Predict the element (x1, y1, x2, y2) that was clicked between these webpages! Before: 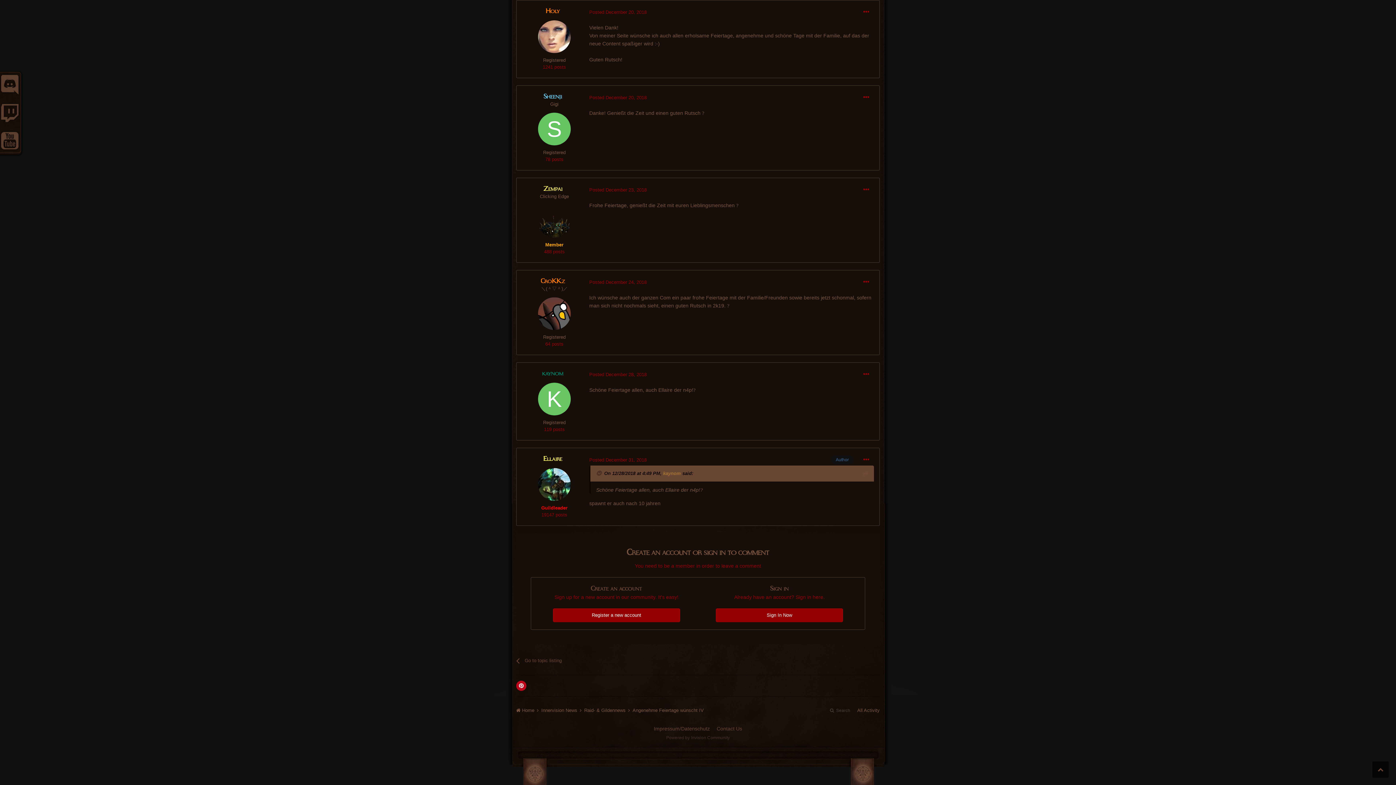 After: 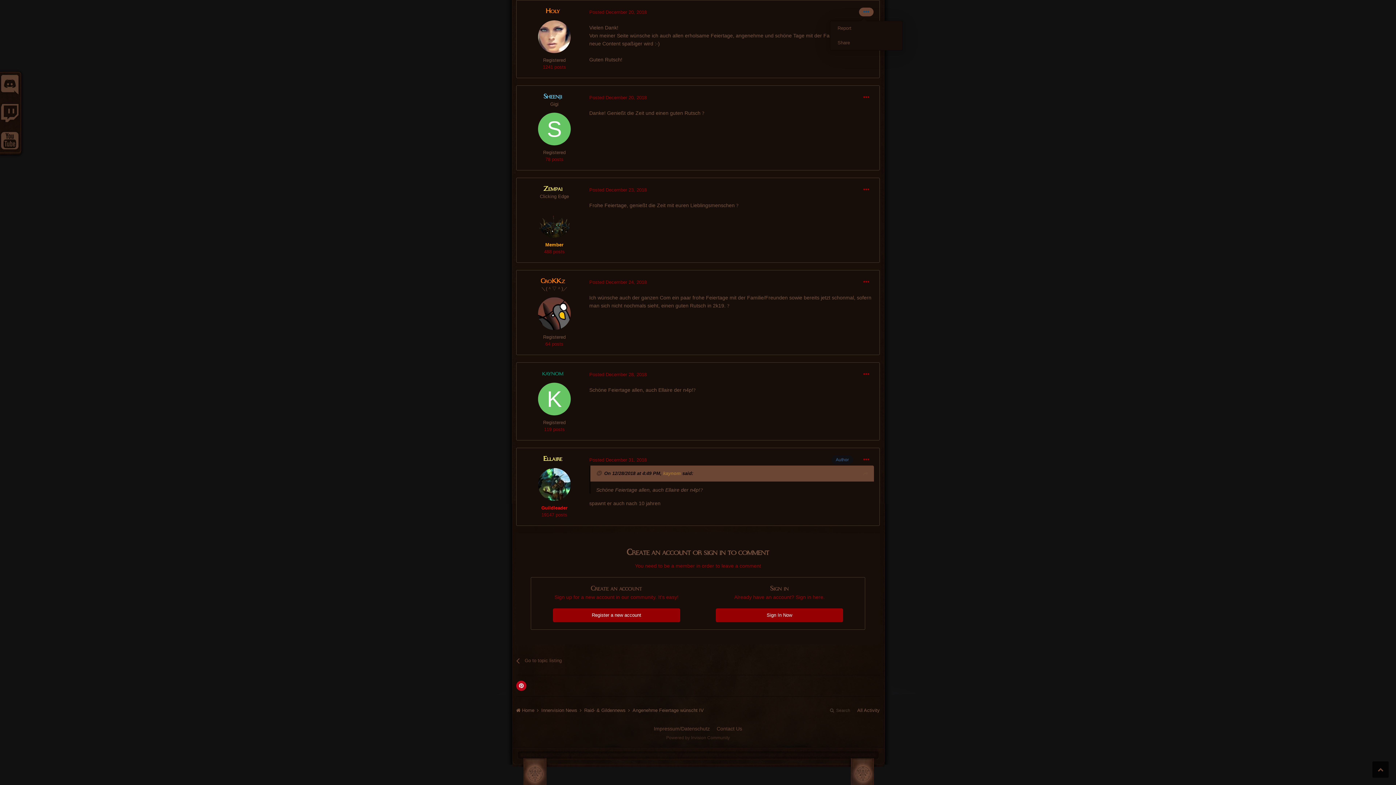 Action: bbox: (859, 7, 873, 16)